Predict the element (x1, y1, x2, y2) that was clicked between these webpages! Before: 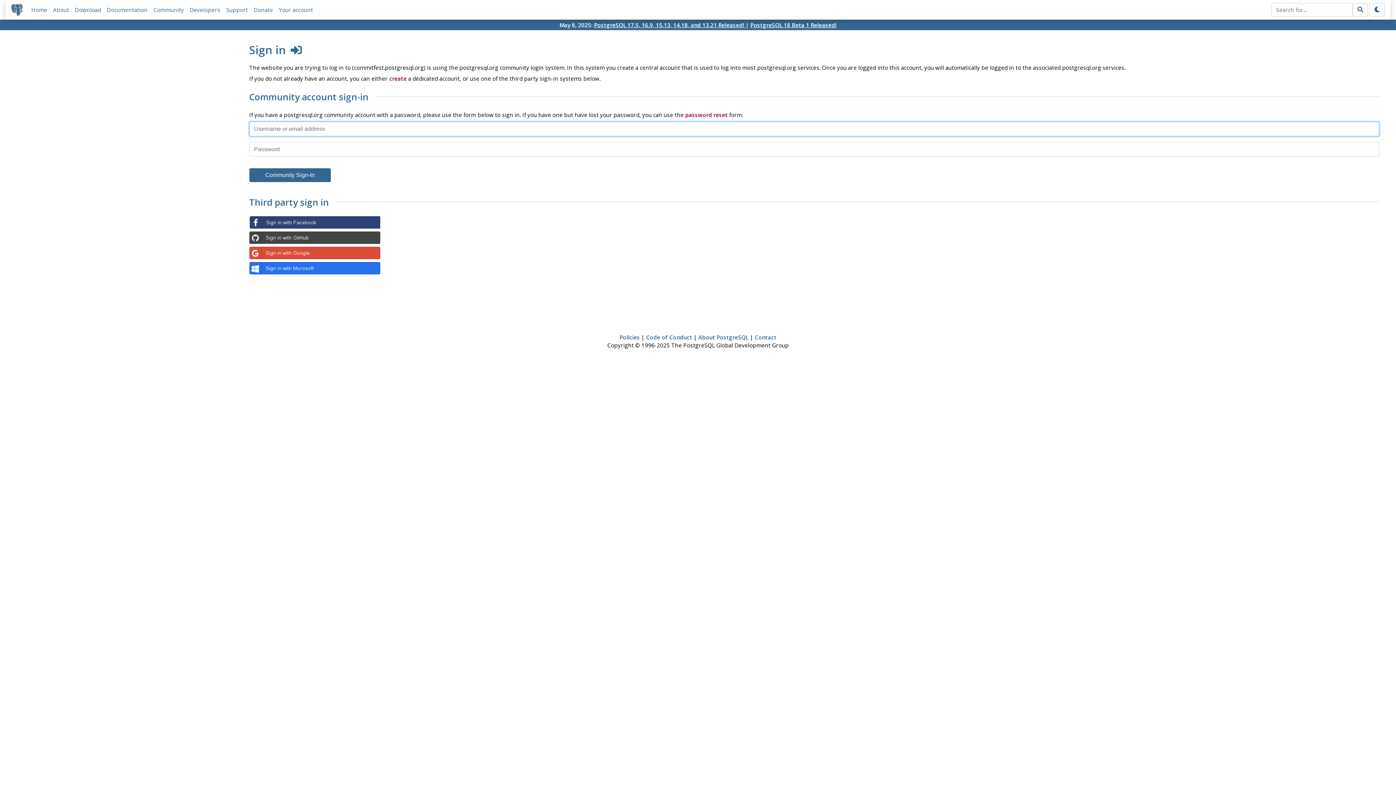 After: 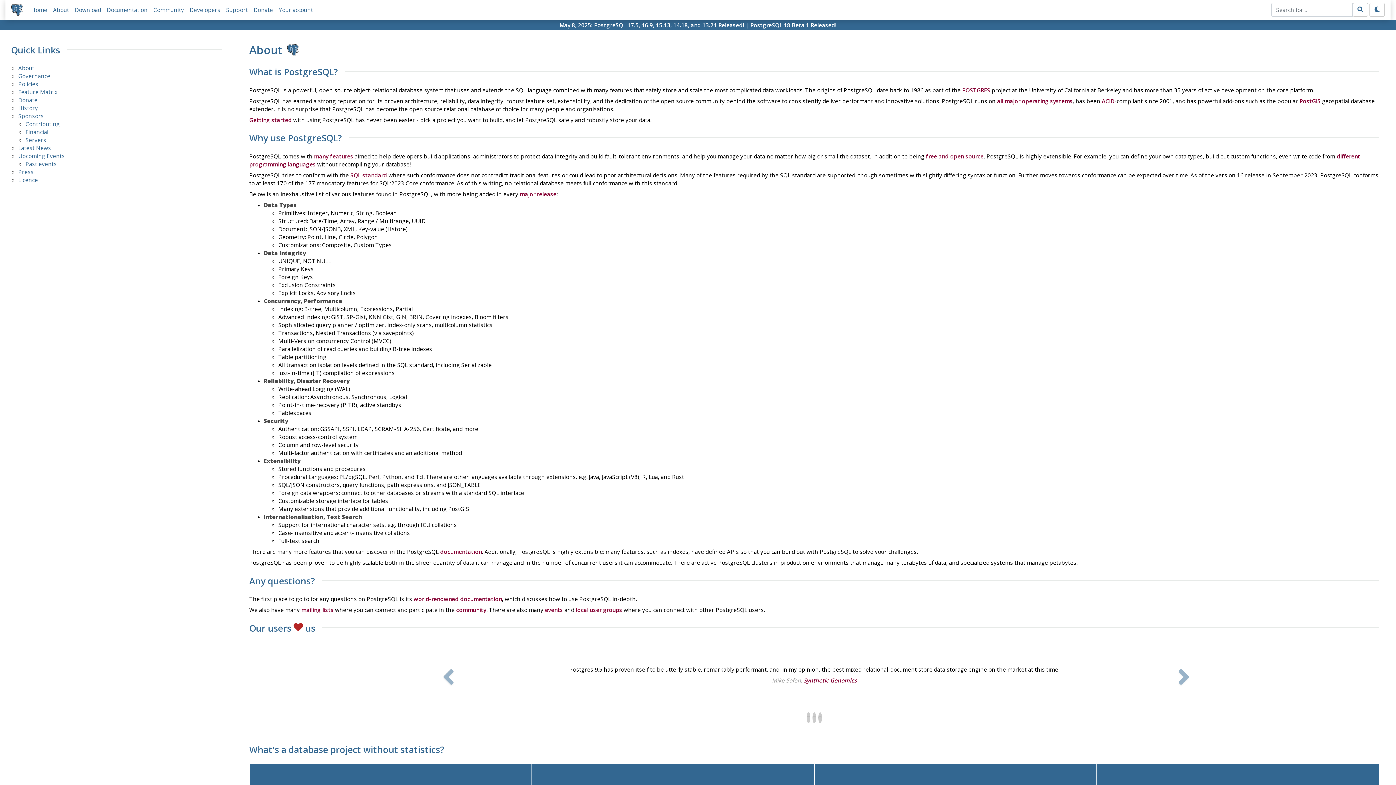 Action: label: About bbox: (53, 6, 69, 13)